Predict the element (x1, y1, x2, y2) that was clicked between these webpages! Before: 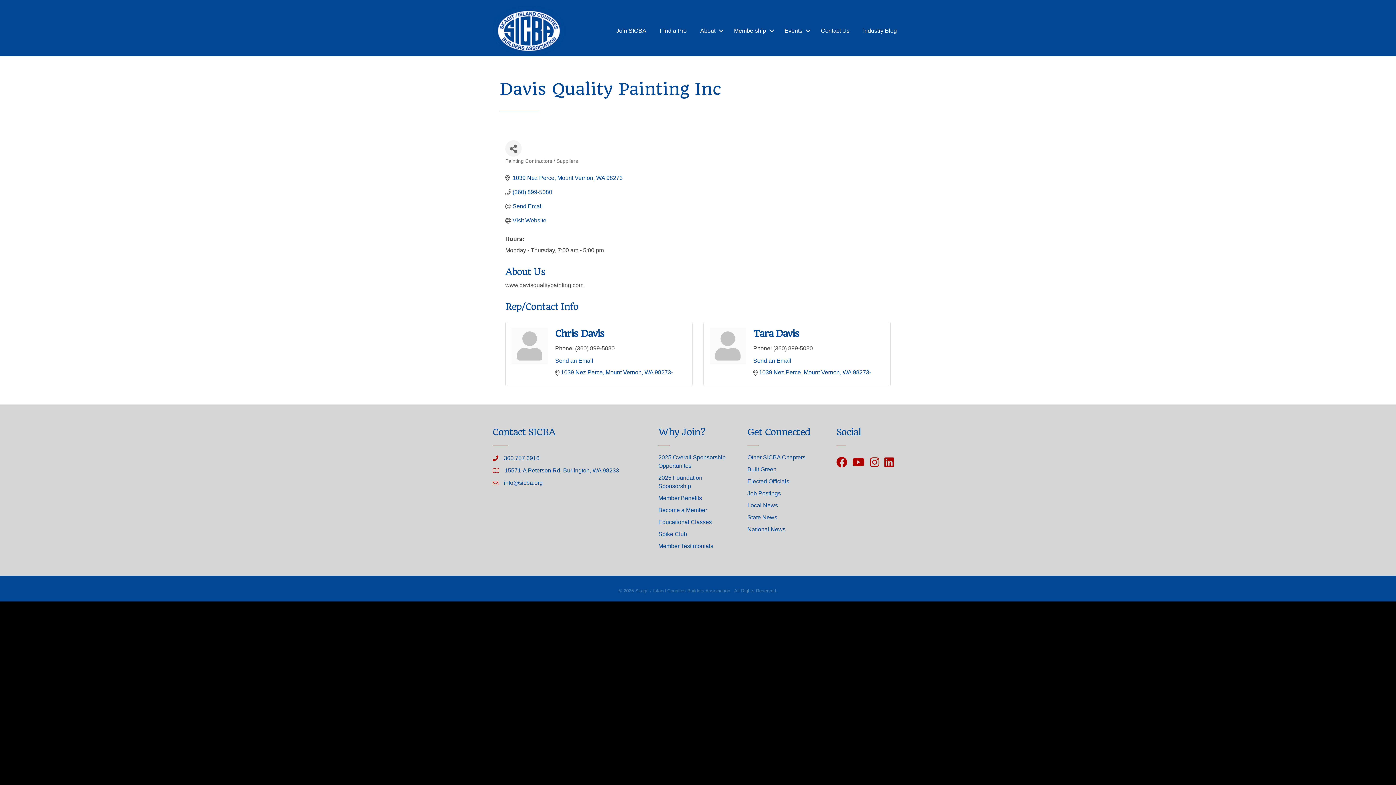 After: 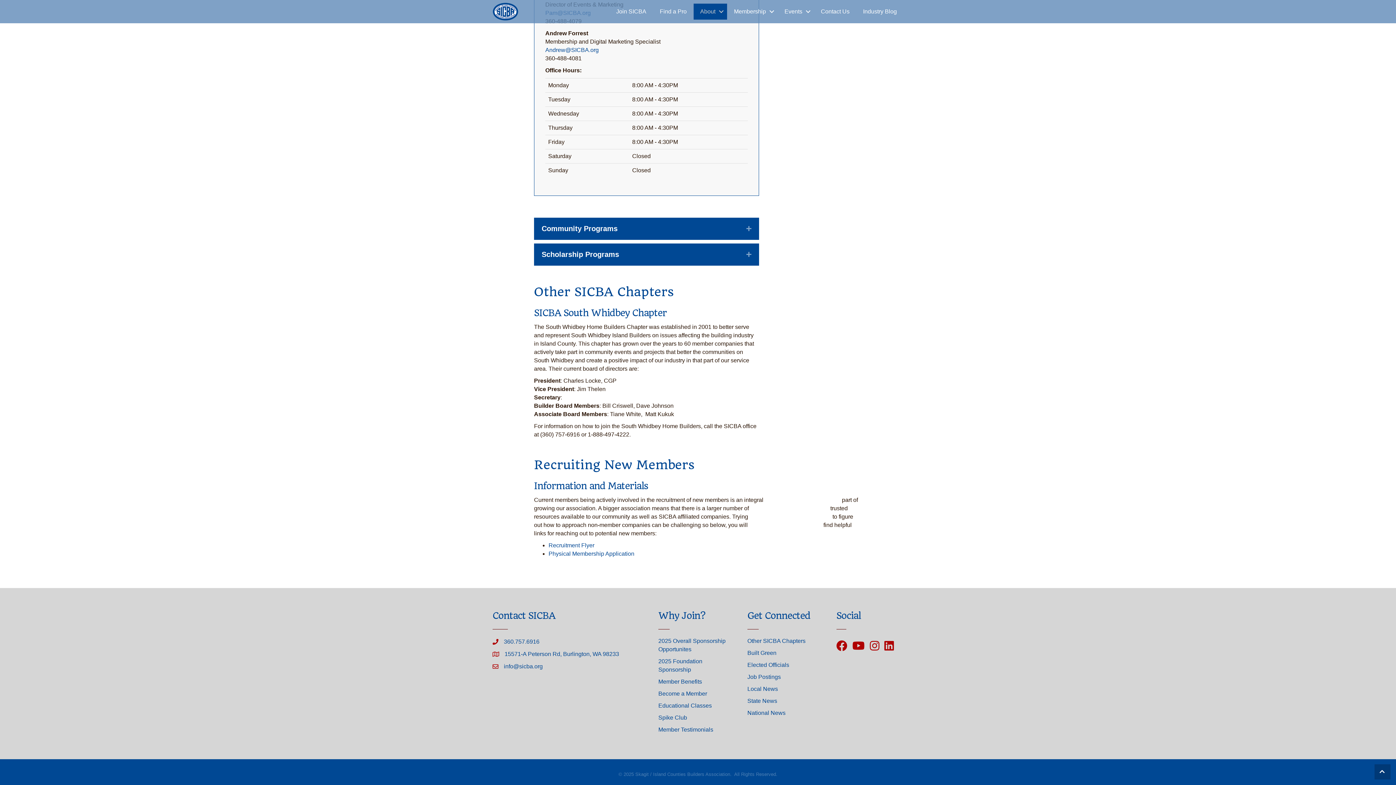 Action: bbox: (747, 454, 805, 460) label: Other SICBA Chapters